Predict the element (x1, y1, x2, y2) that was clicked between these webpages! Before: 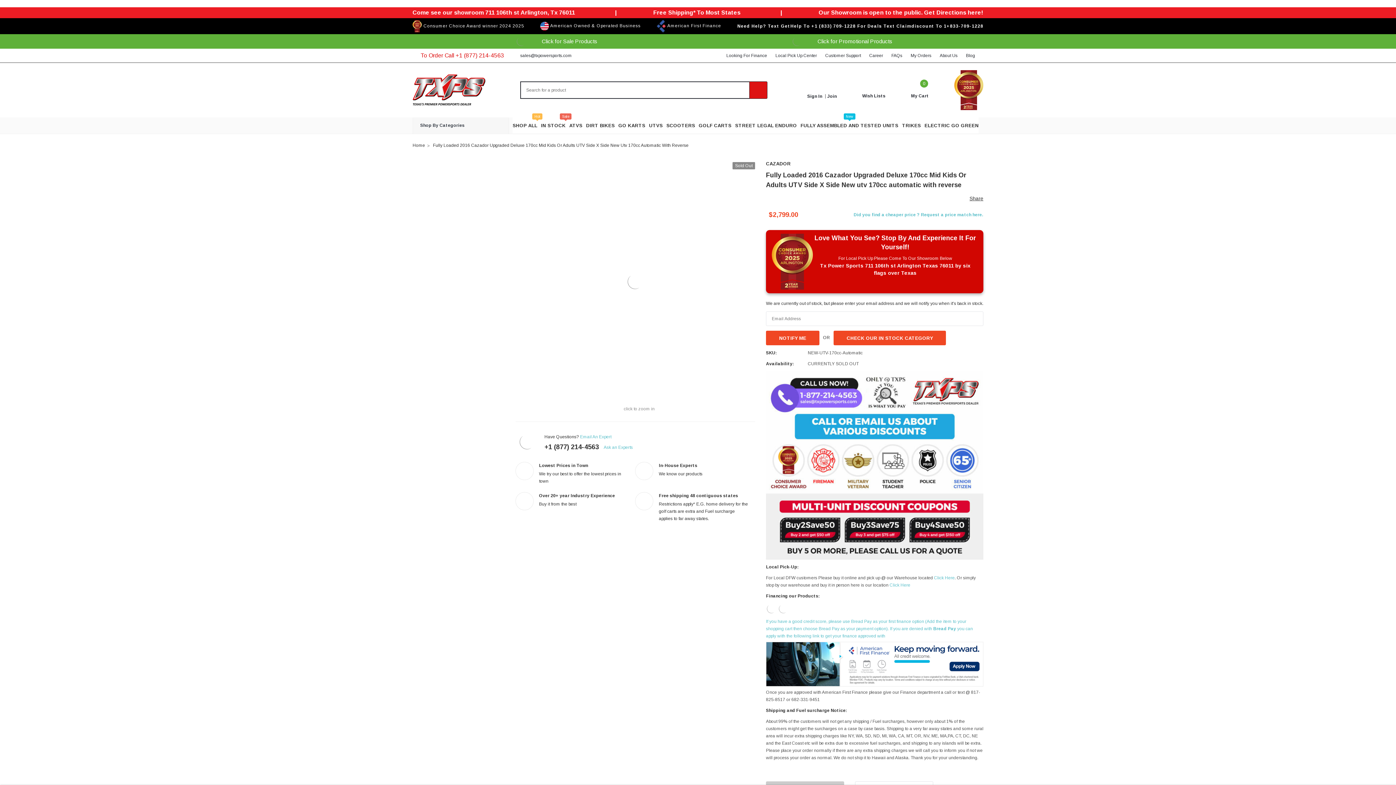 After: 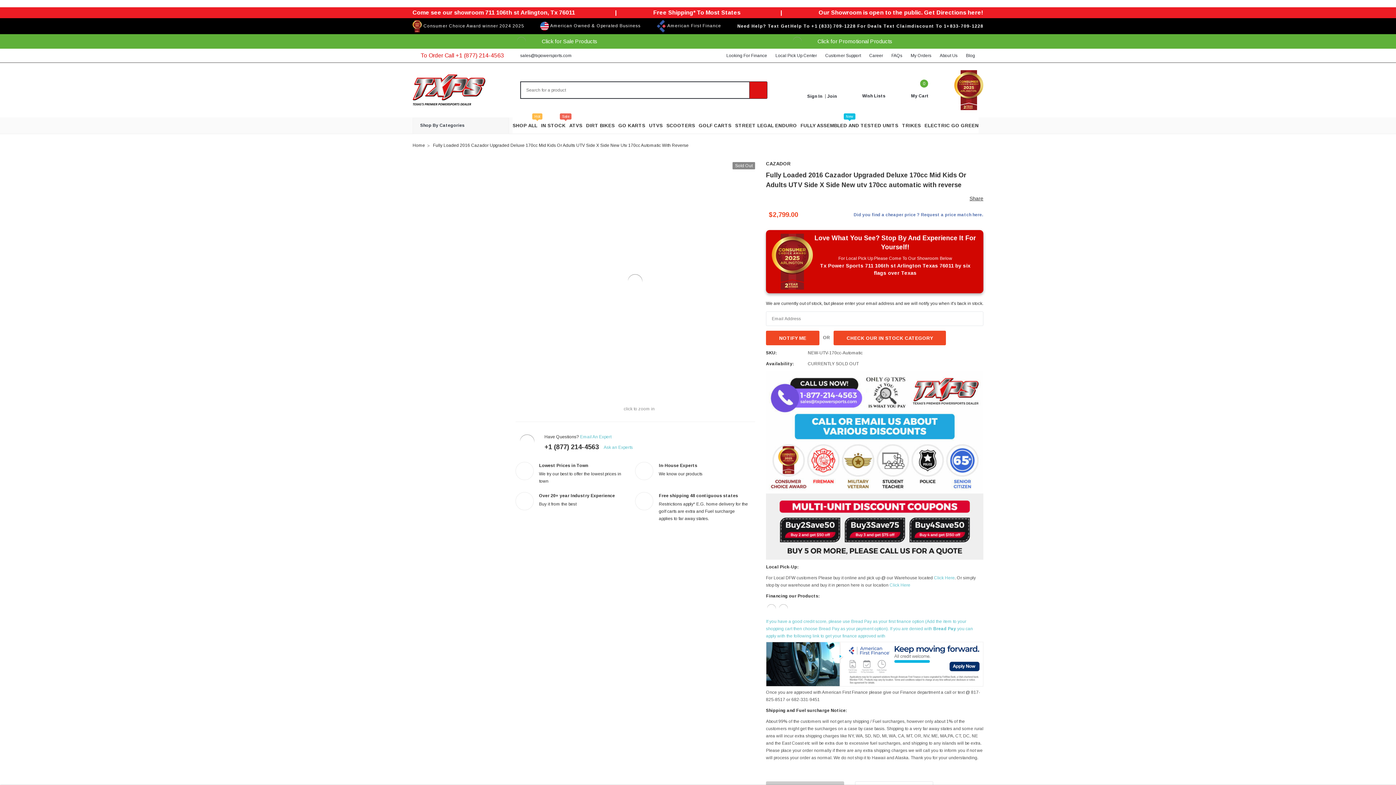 Action: bbox: (853, 211, 983, 218) label: Did you find a cheaper price ? Request a price match here.